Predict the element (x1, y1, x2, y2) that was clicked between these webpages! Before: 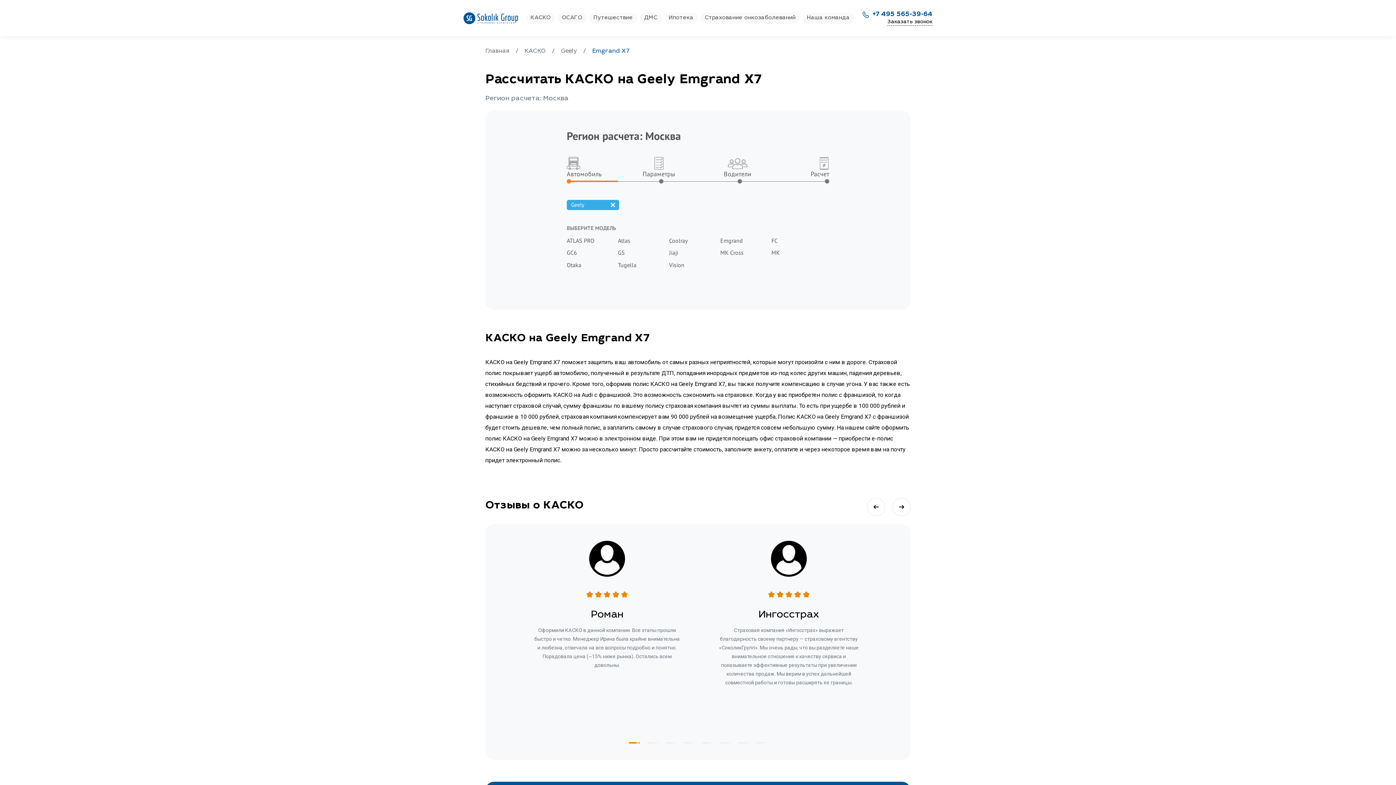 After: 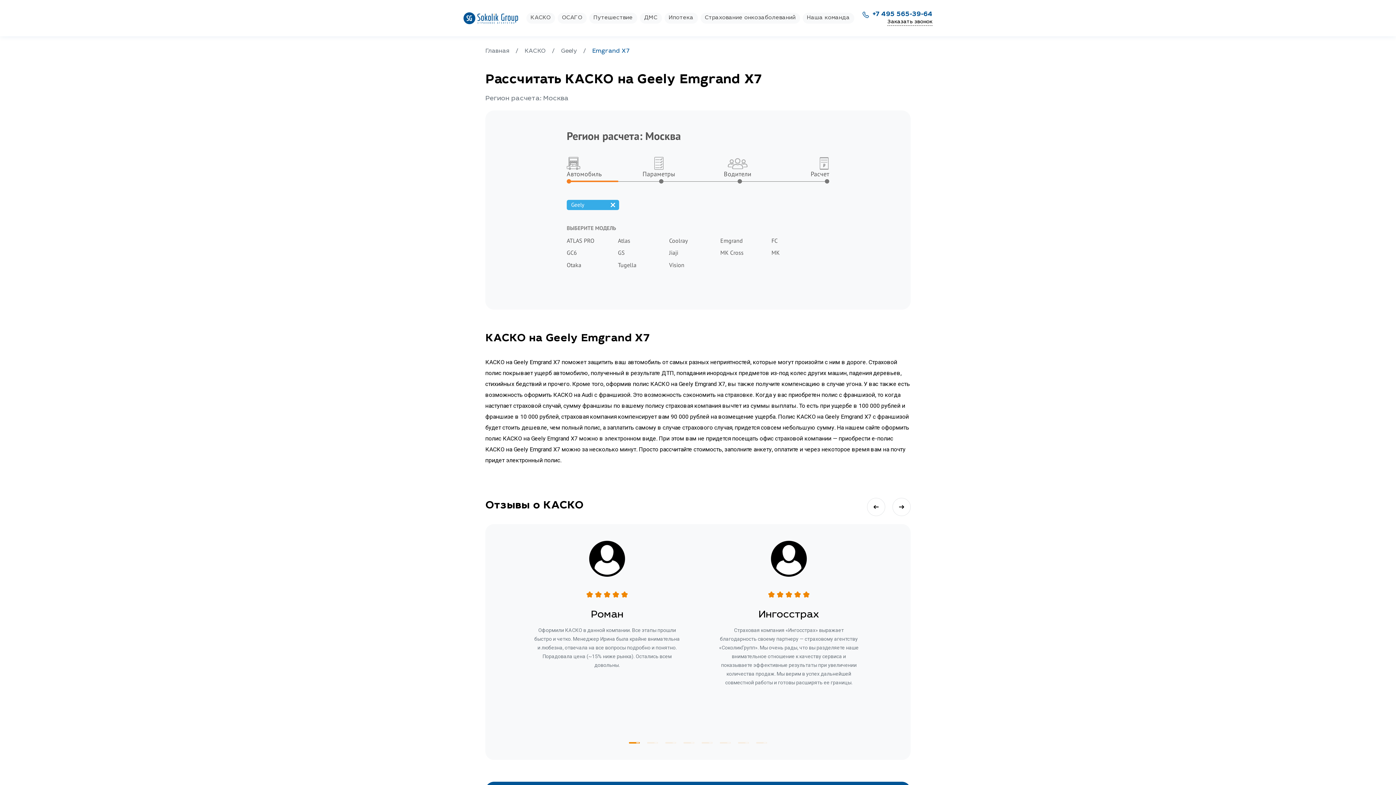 Action: label: +7 495 565-39-64 bbox: (862, 10, 932, 18)